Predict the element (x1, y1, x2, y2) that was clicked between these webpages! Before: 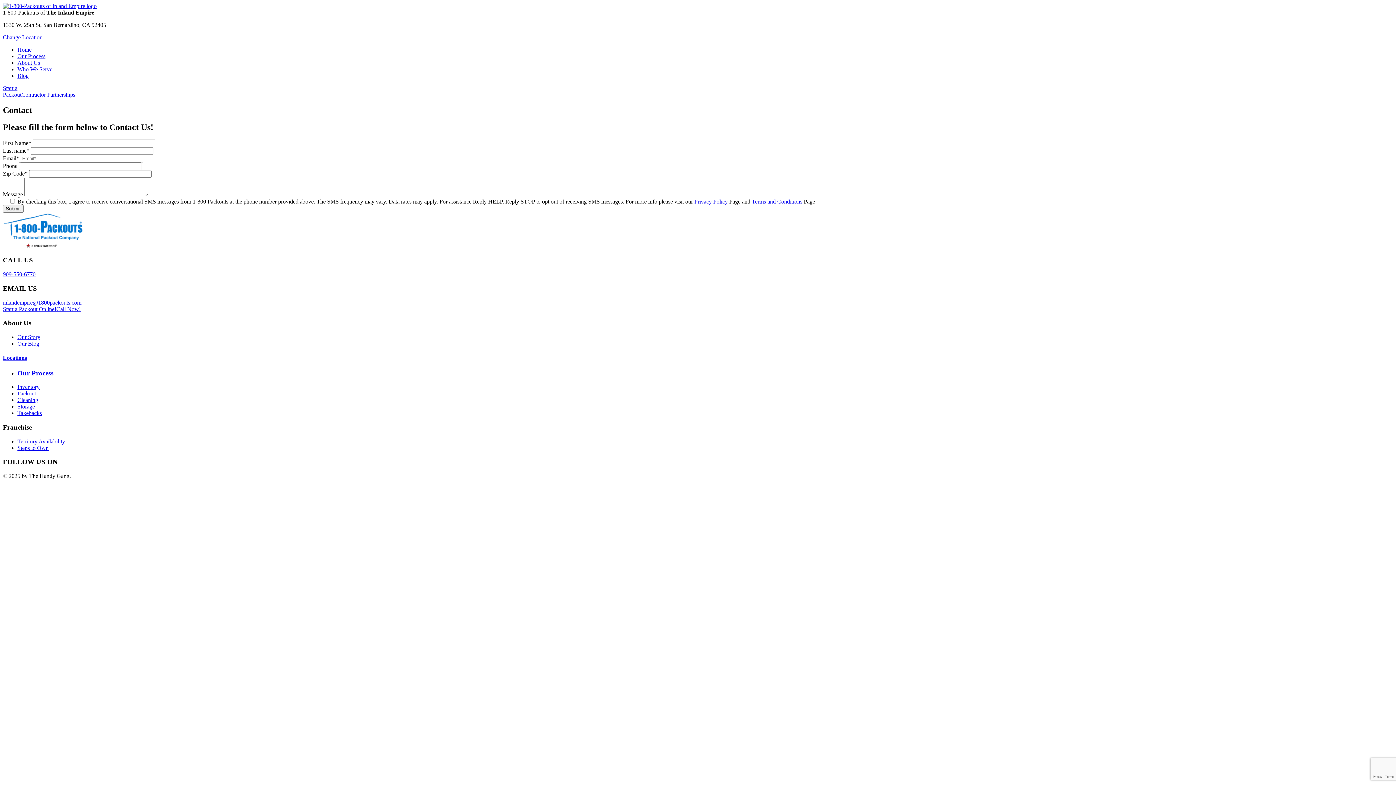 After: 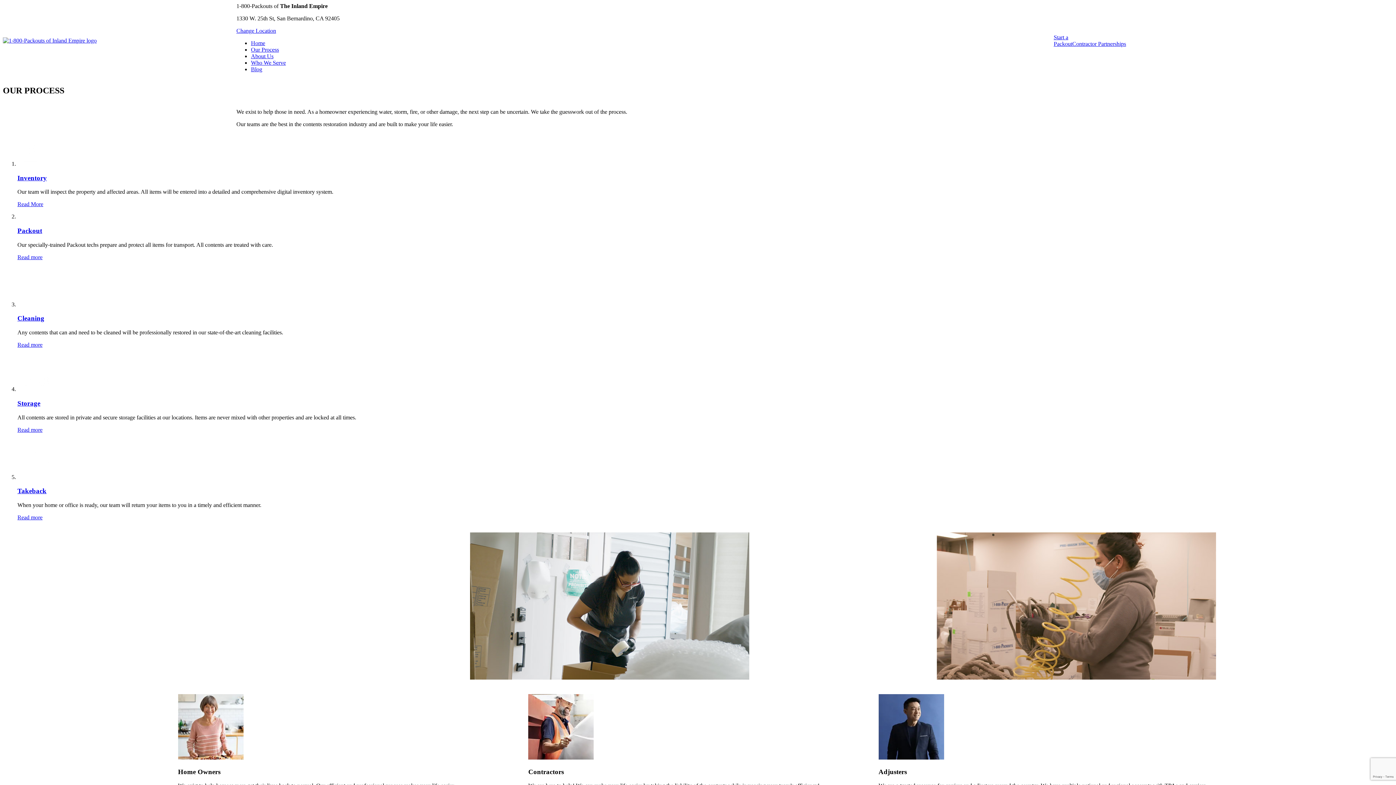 Action: bbox: (17, 369, 1393, 377) label: Our Process